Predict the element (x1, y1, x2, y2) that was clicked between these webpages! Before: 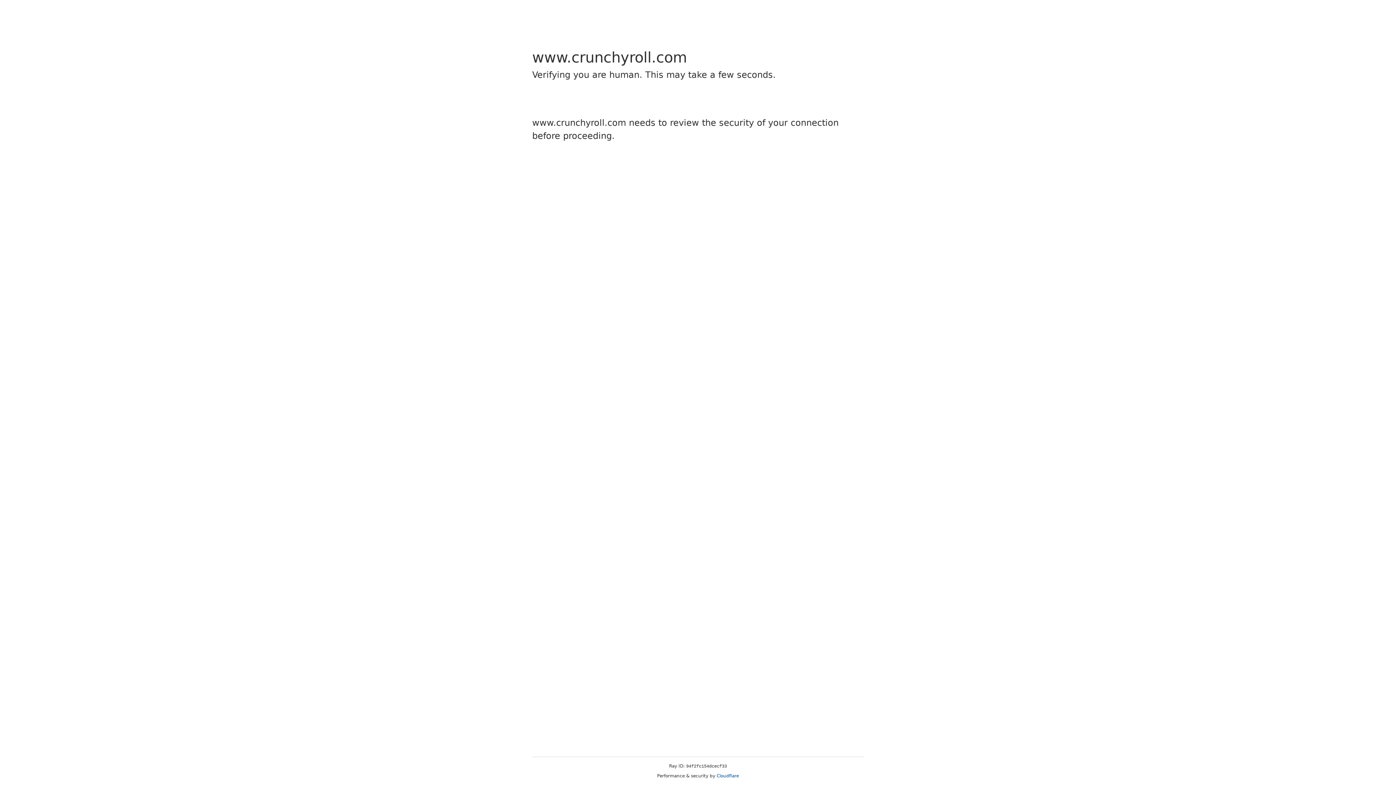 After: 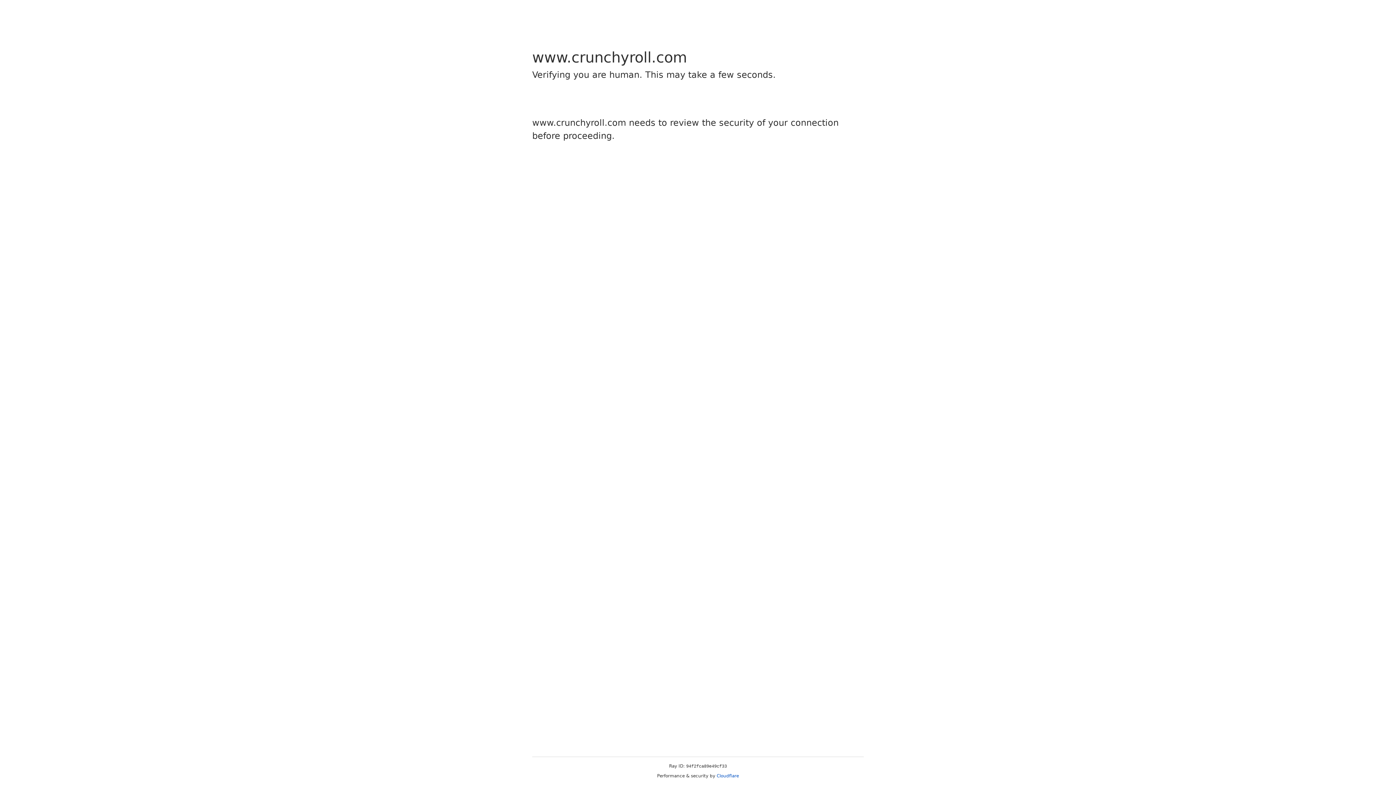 Action: bbox: (716, 773, 739, 778) label: Cloudflare